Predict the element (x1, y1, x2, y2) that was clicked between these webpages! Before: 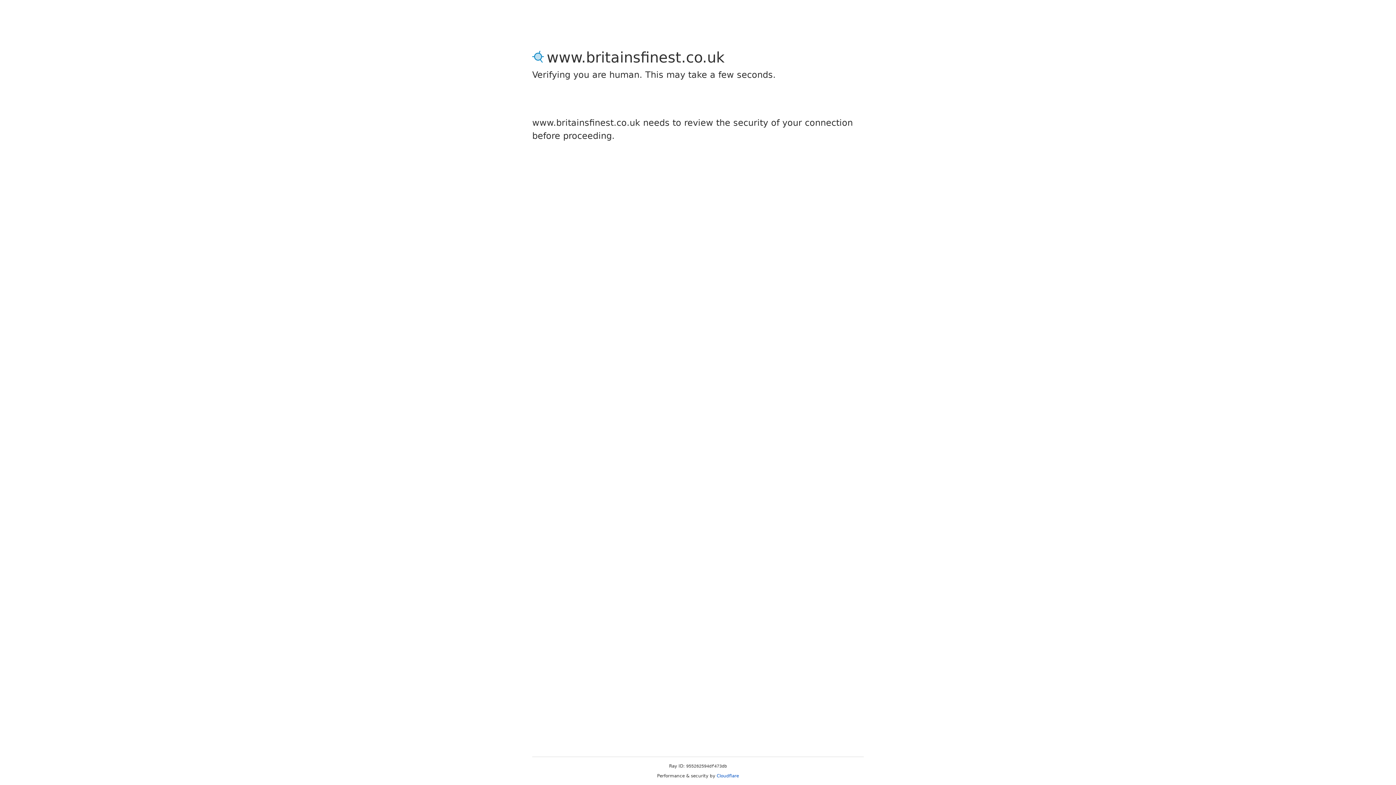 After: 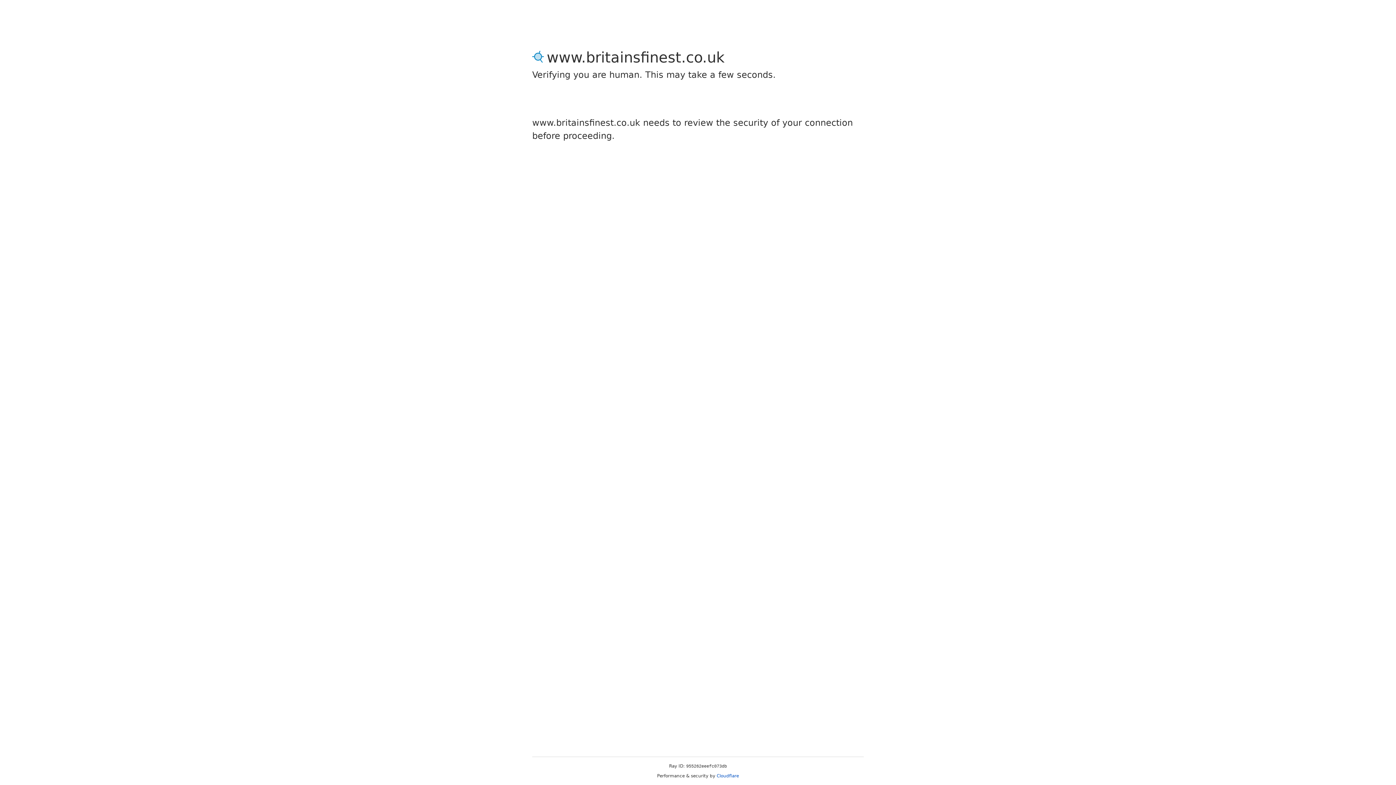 Action: bbox: (716, 773, 739, 778) label: Cloudflare